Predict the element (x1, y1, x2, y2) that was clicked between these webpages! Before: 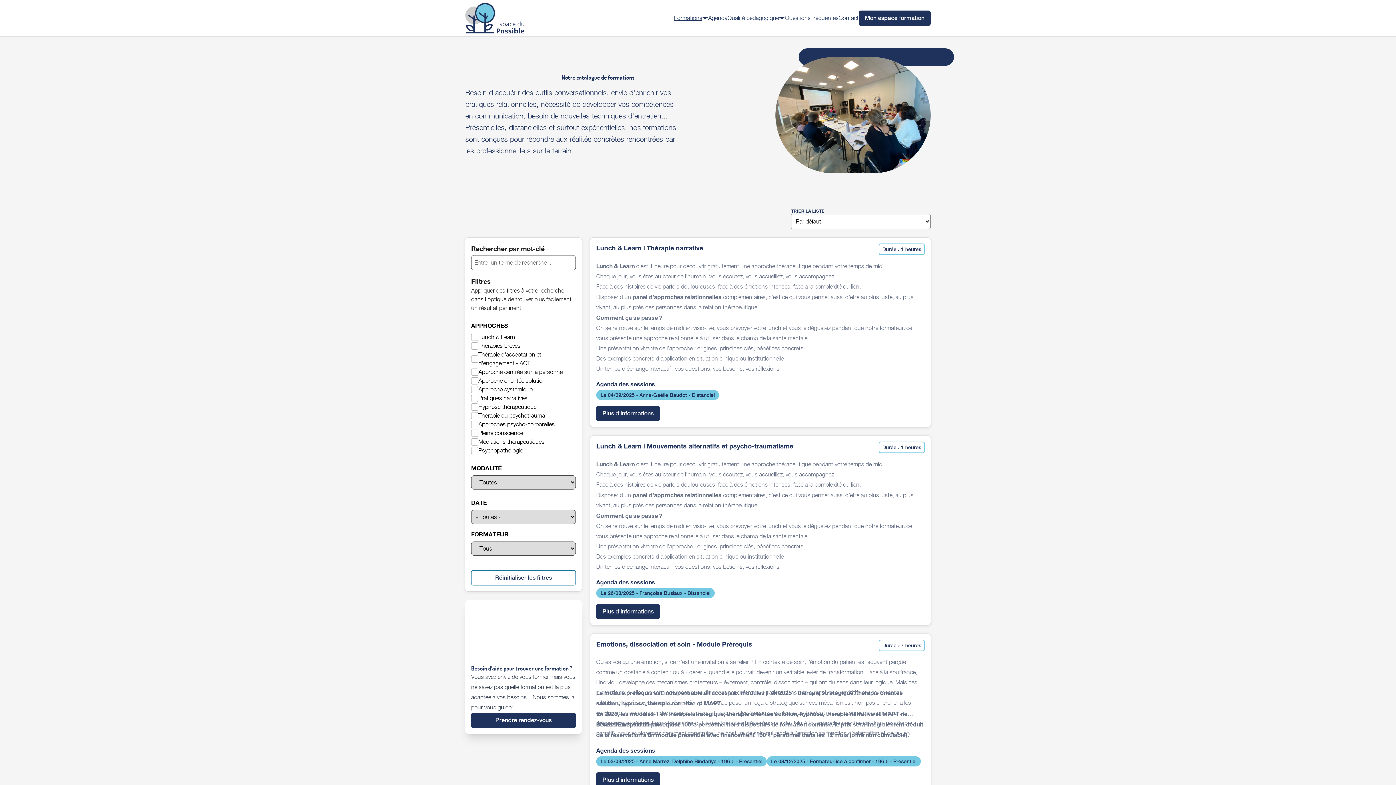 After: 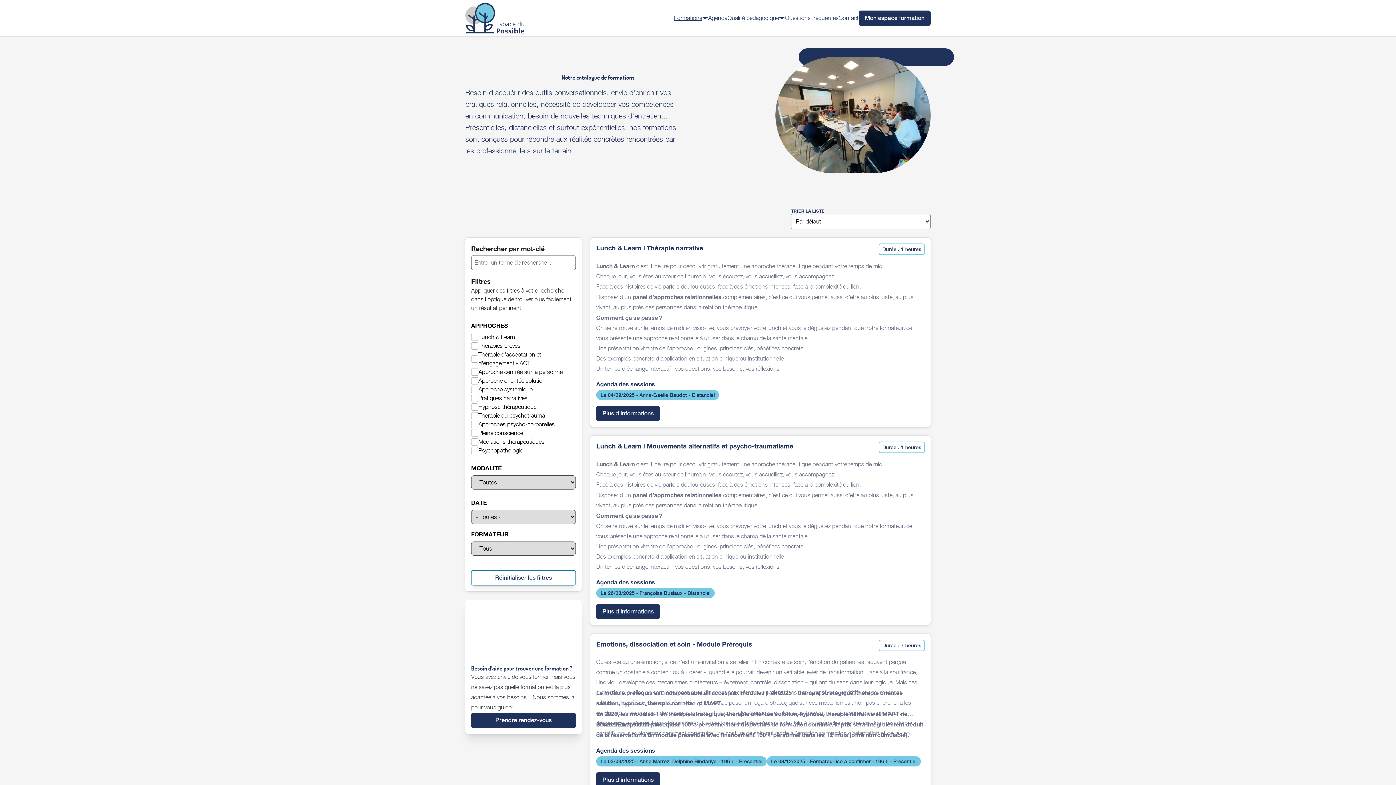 Action: bbox: (471, 491, 576, 507) label: Réinitialiser les filtres